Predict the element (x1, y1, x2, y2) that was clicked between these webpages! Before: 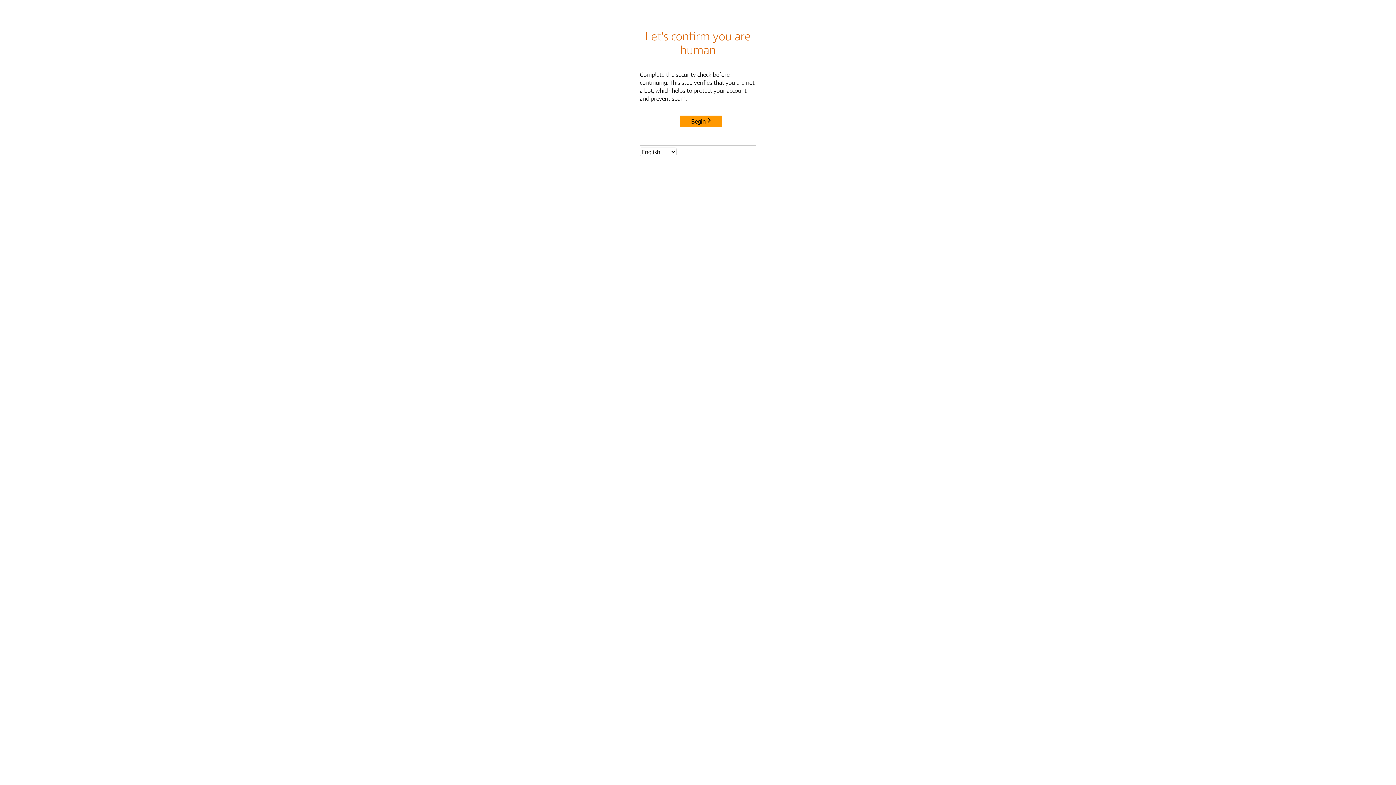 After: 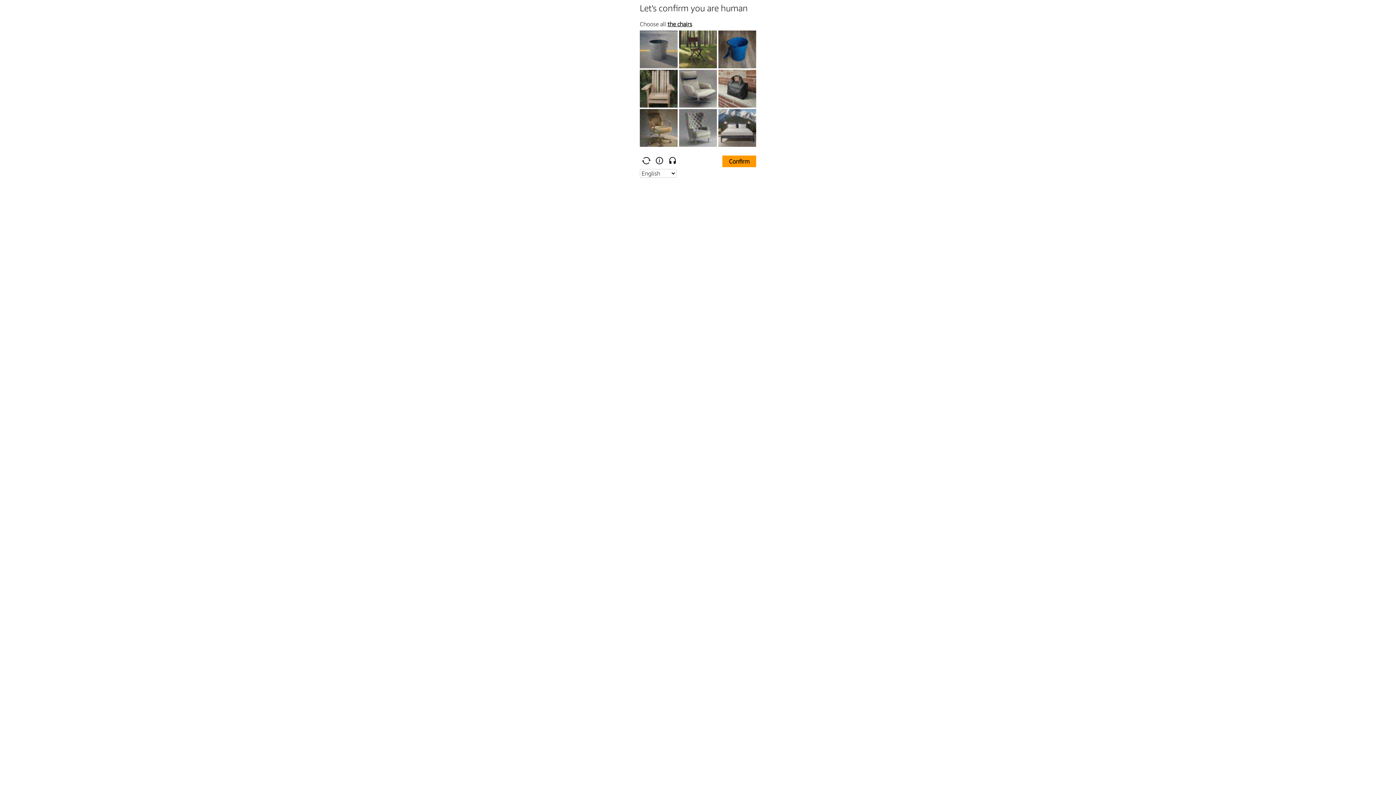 Action: bbox: (680, 115, 722, 127) label: Begin